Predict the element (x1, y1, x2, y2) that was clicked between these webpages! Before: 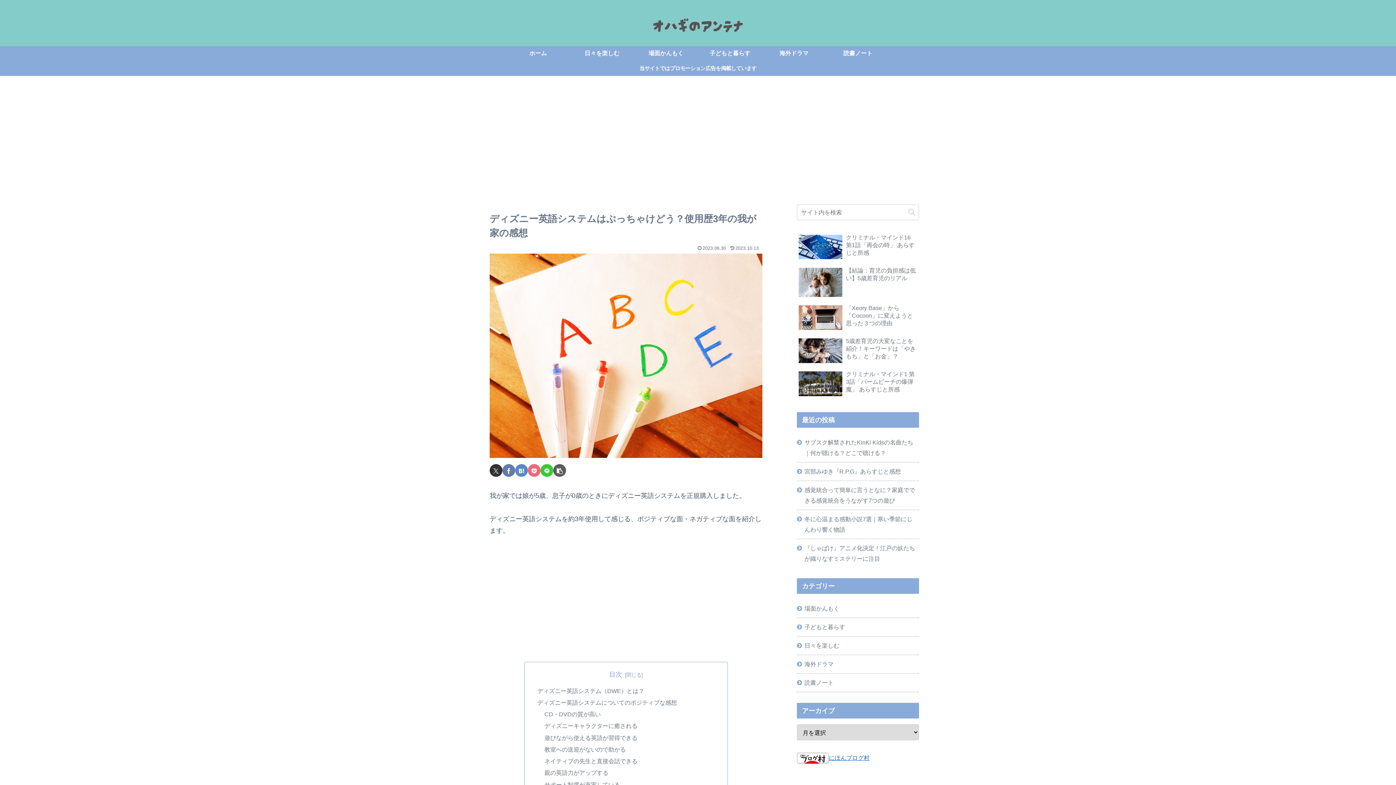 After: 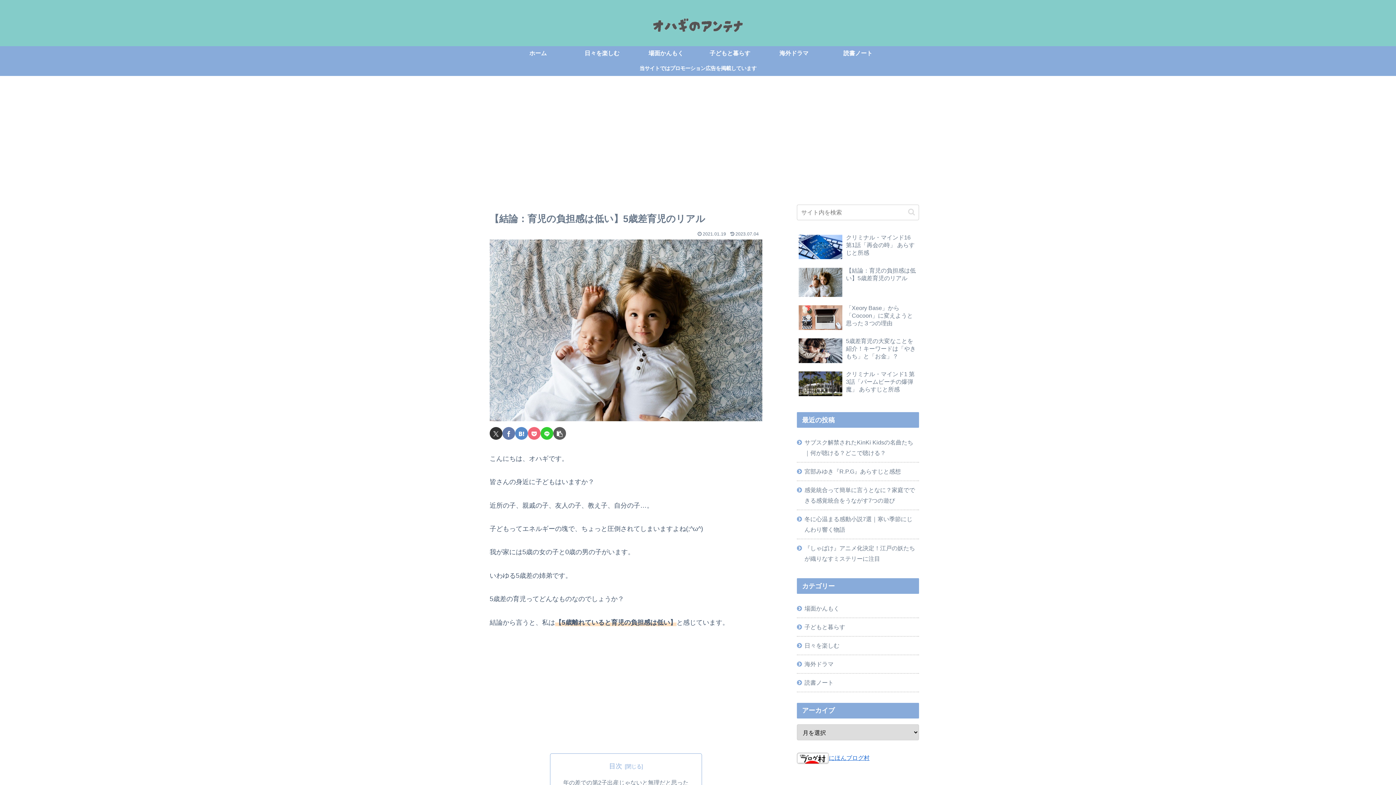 Action: bbox: (797, 265, 919, 301) label: 【結論：育児の負担感は低い】5歳差育児のリアル